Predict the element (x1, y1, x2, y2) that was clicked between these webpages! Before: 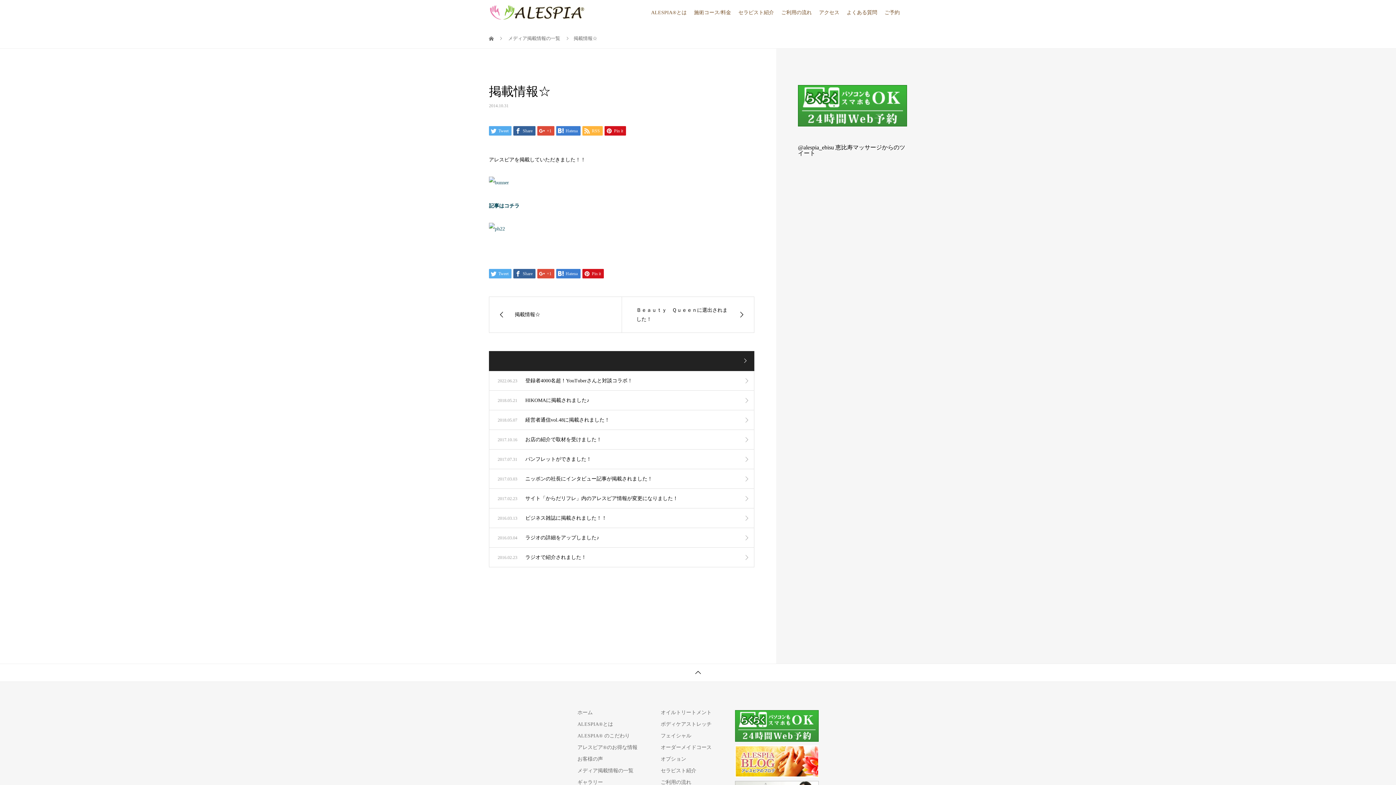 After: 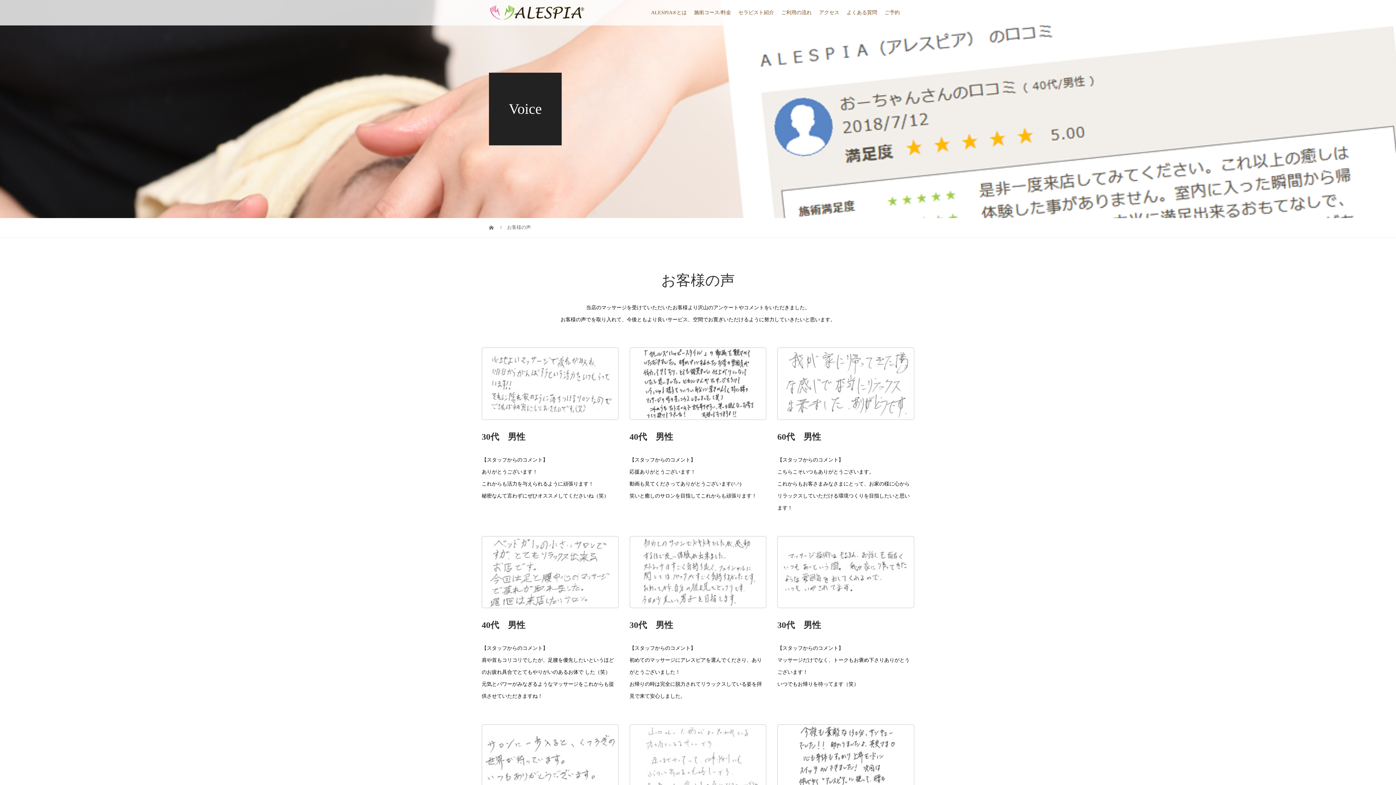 Action: label: お客様の声 bbox: (577, 756, 603, 762)